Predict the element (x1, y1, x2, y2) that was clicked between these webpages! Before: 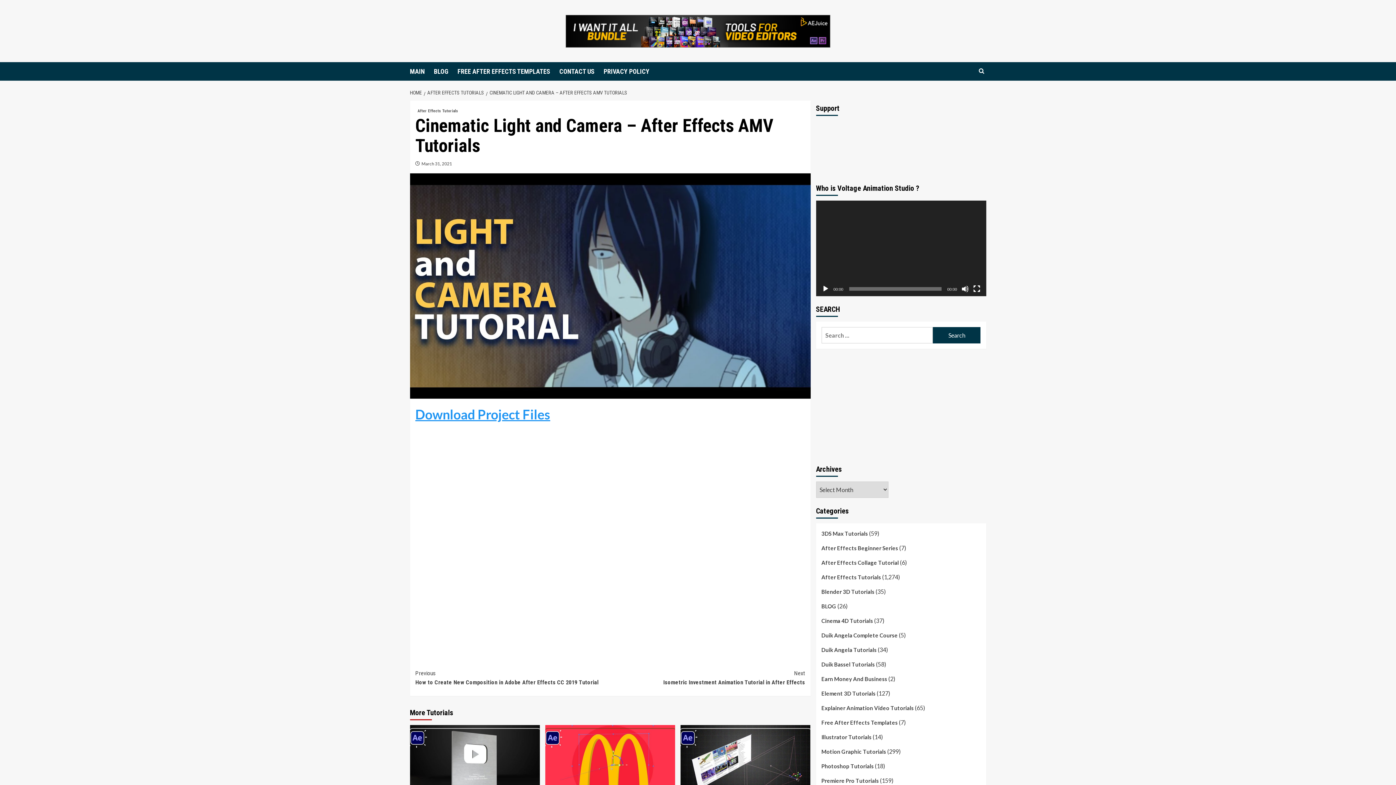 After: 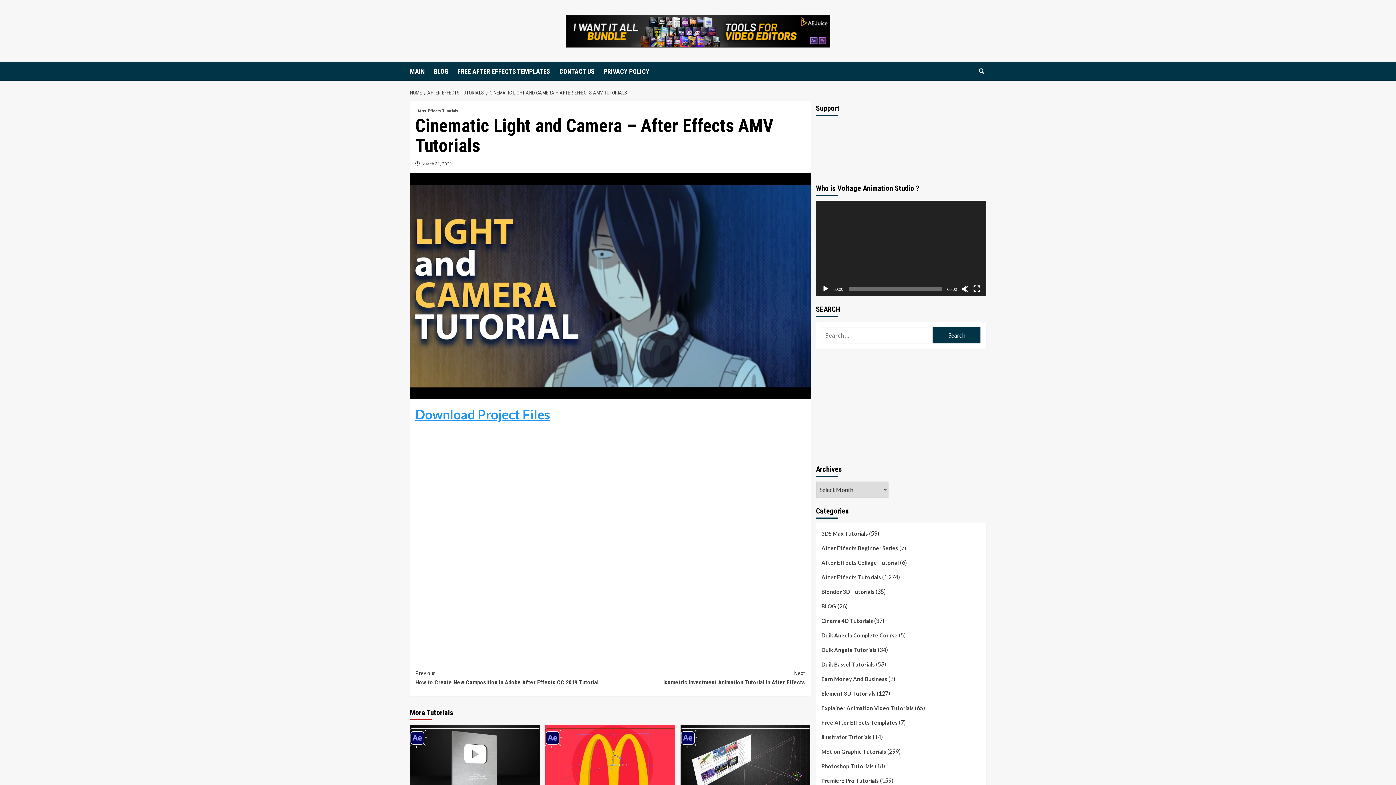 Action: bbox: (565, 26, 830, 33)